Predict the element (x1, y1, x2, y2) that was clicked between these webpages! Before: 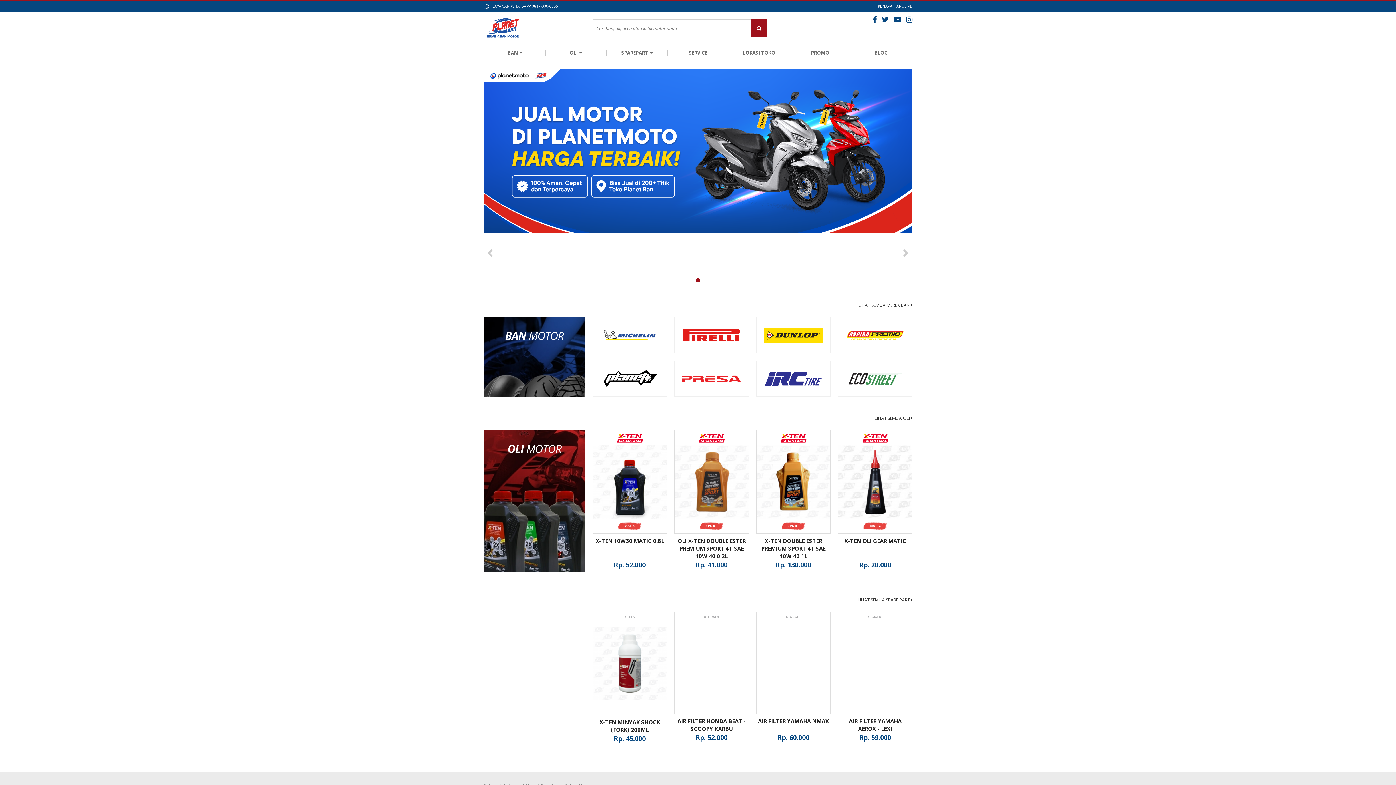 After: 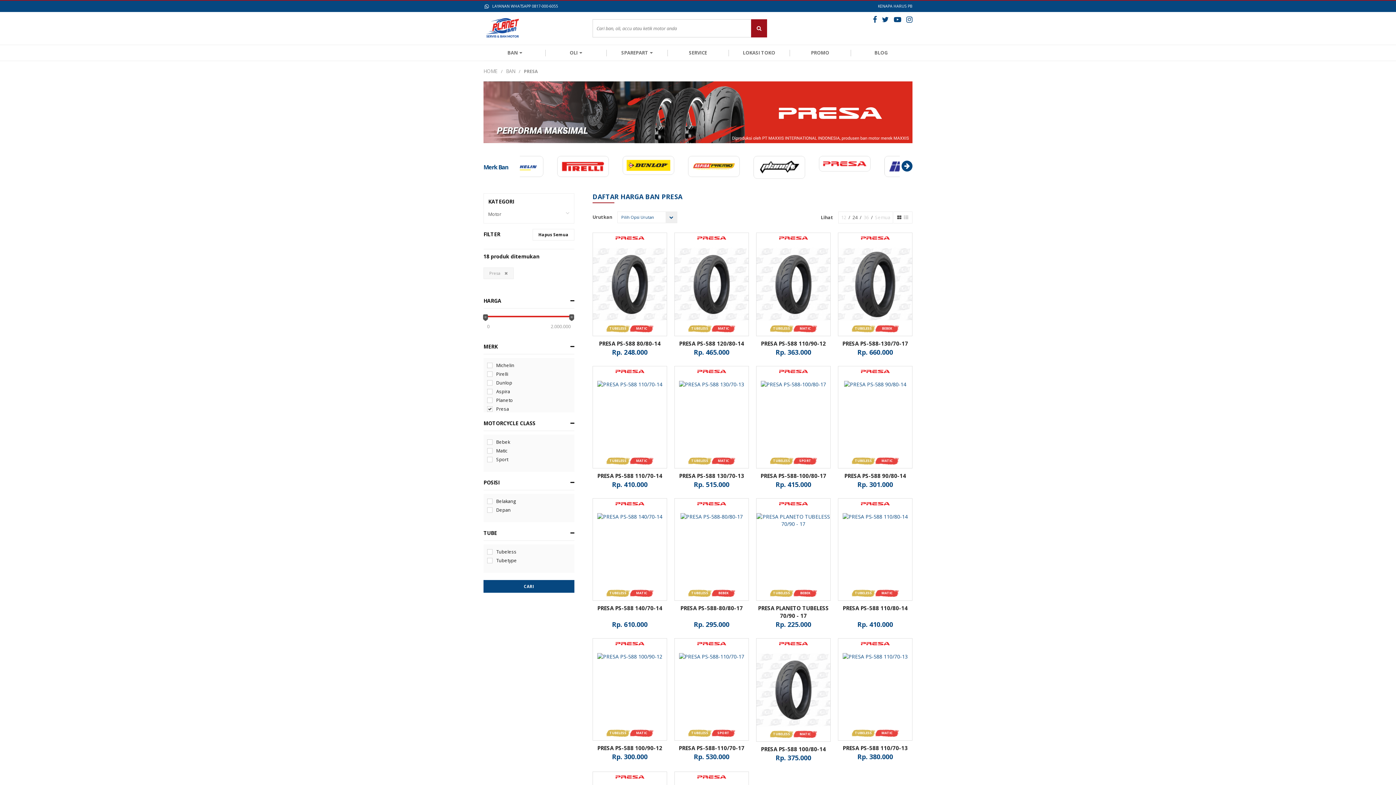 Action: bbox: (674, 360, 749, 396) label: Presa